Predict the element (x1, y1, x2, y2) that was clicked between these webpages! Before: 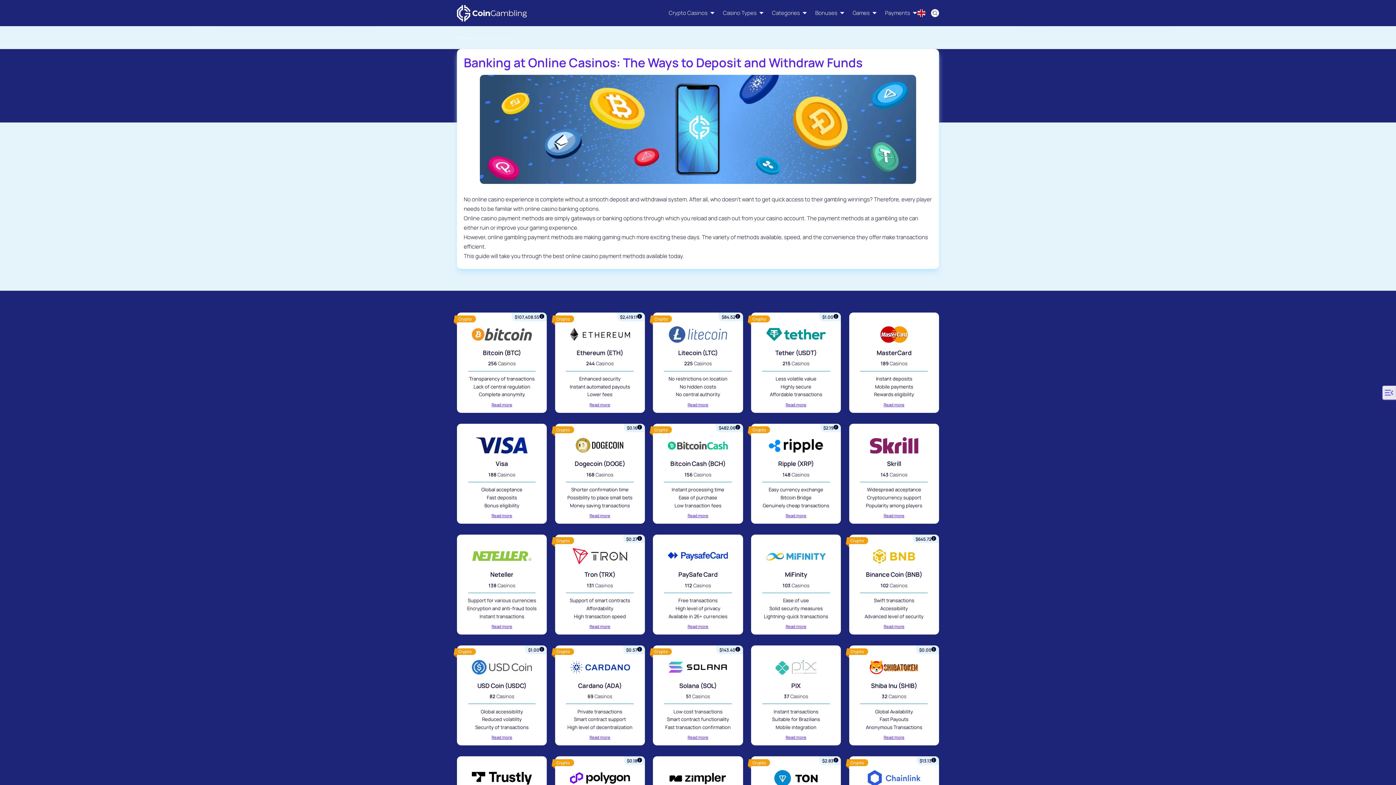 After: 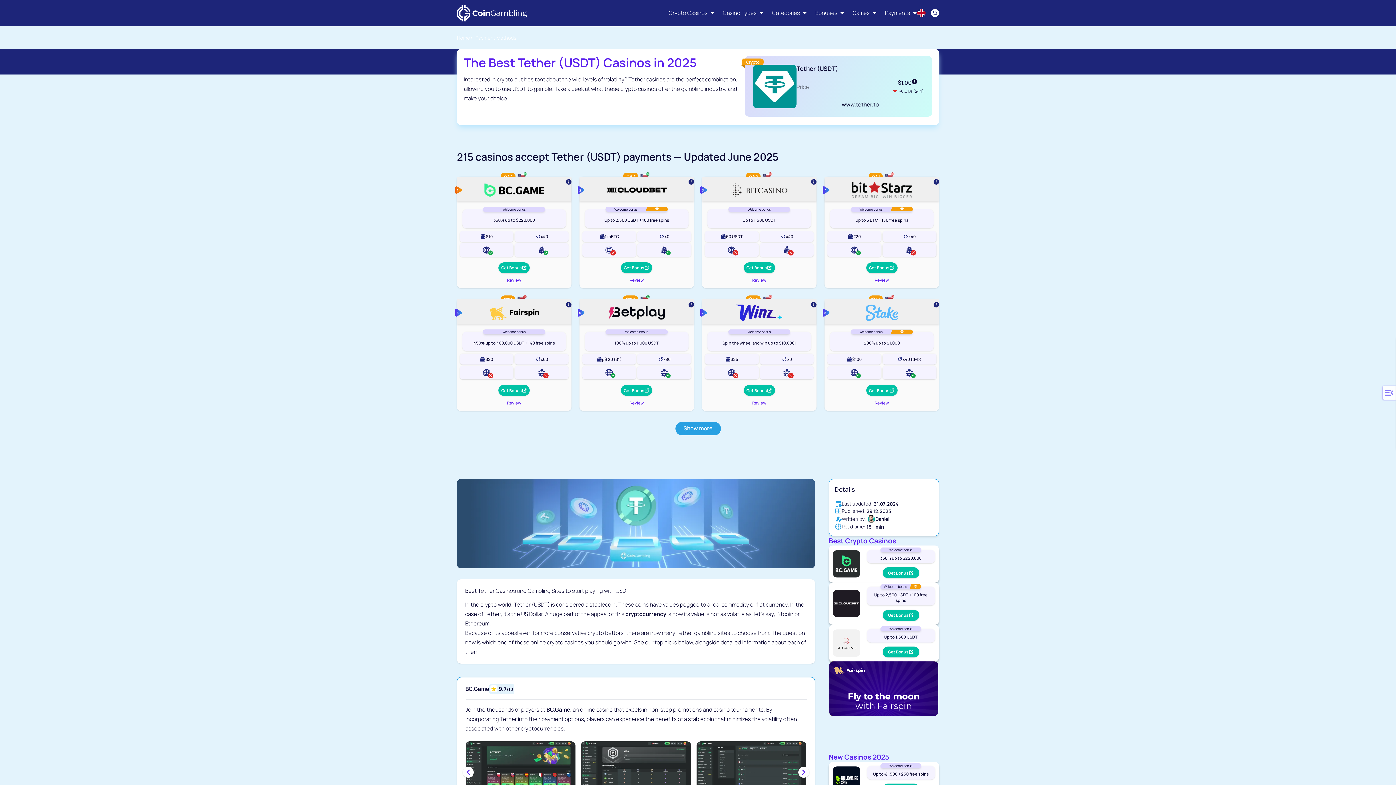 Action: bbox: (785, 402, 806, 407) label: Read more
- Tether (USDT)